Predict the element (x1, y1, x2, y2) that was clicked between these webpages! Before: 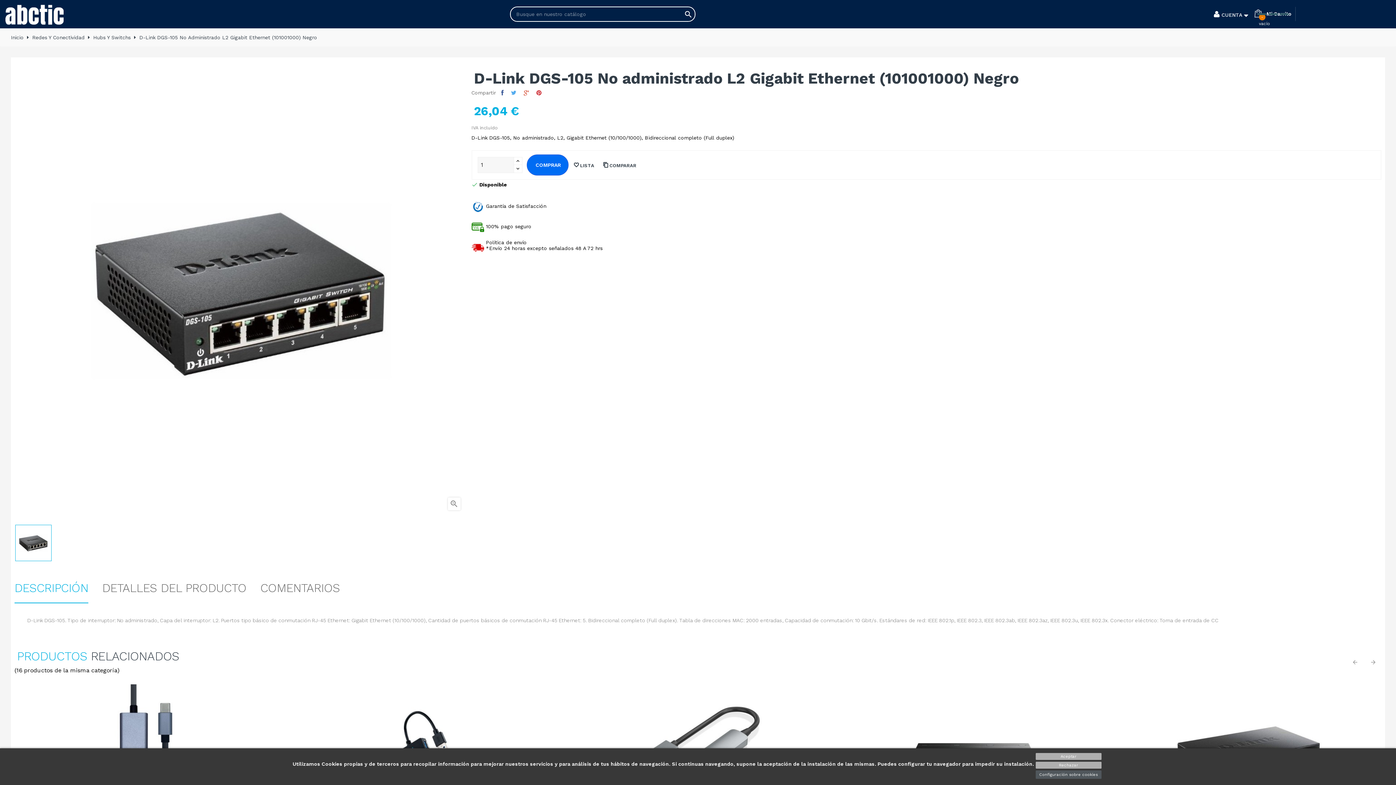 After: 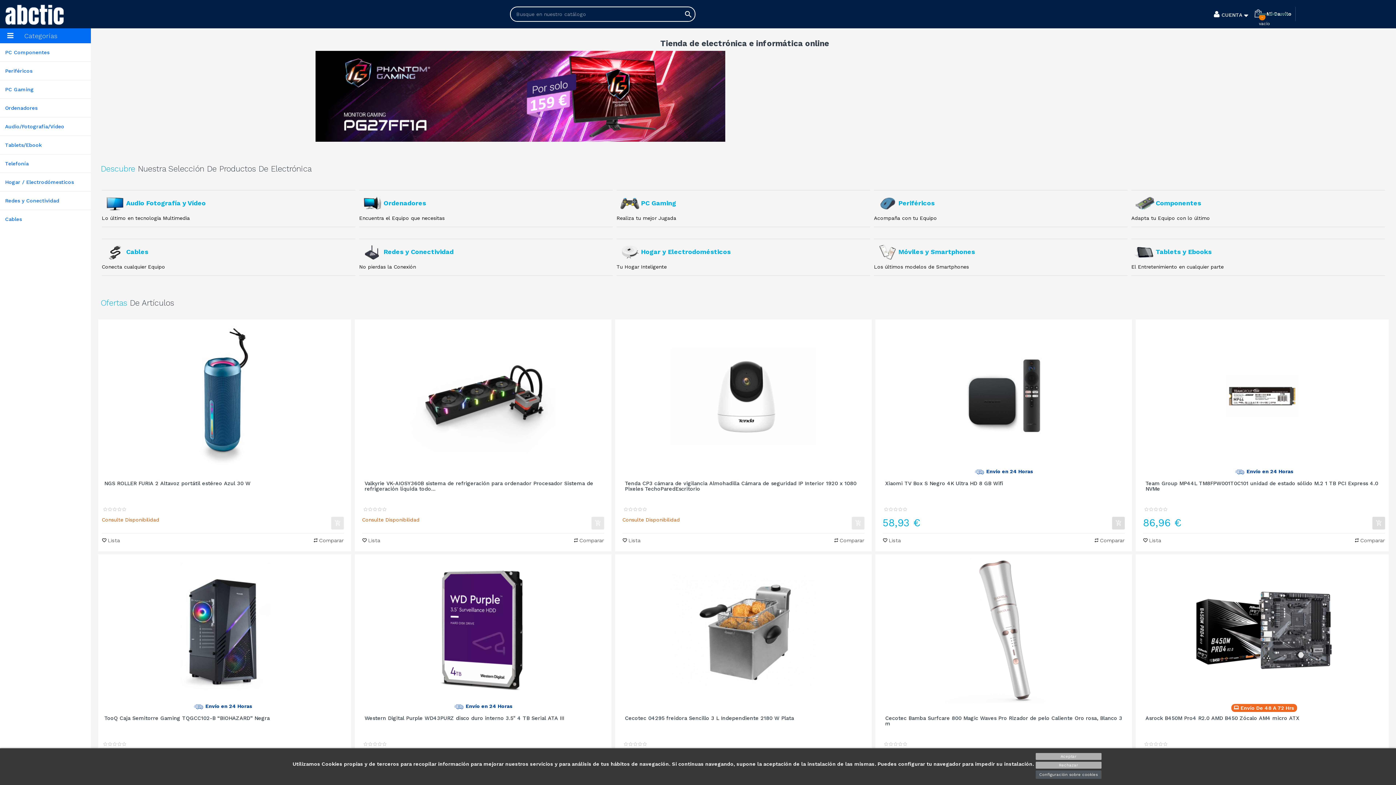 Action: bbox: (5, 0, 78, 28)